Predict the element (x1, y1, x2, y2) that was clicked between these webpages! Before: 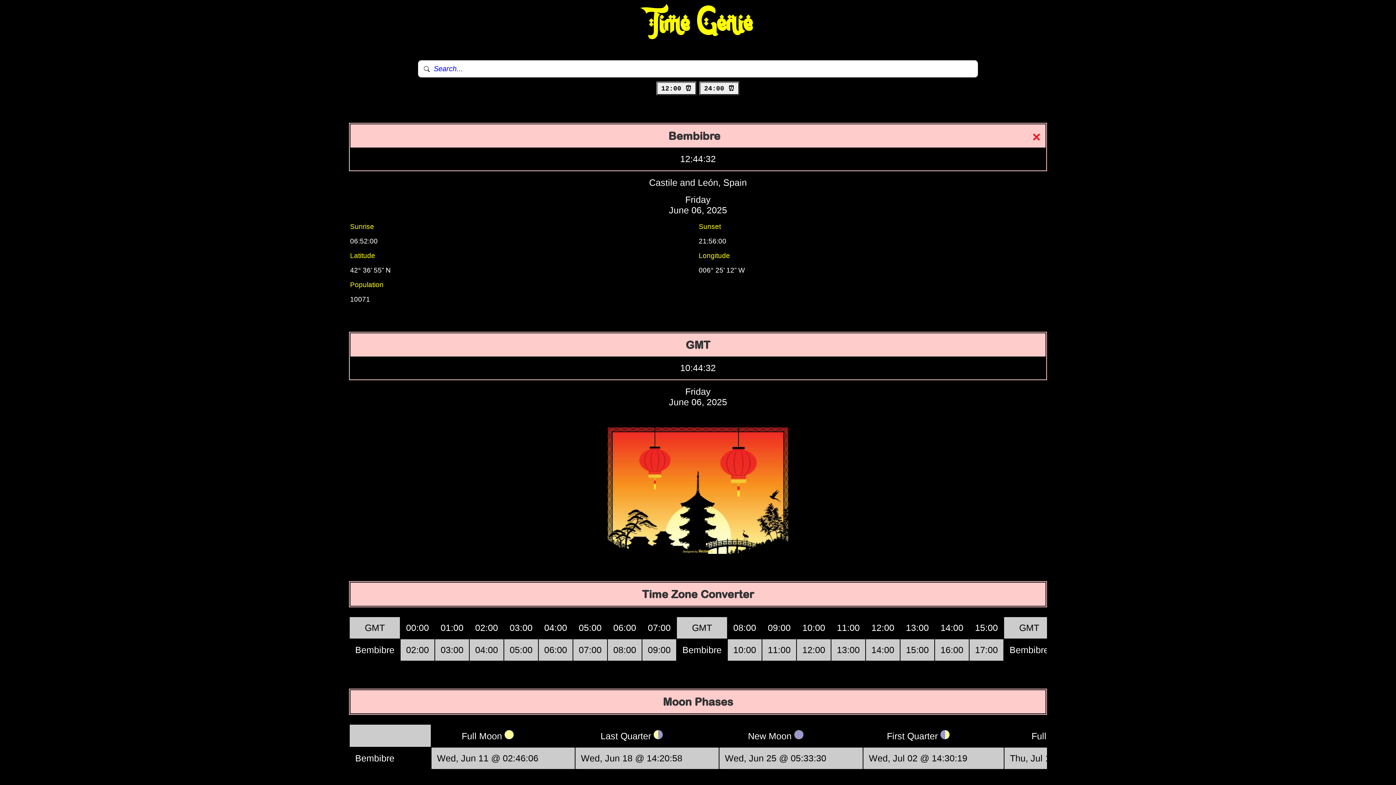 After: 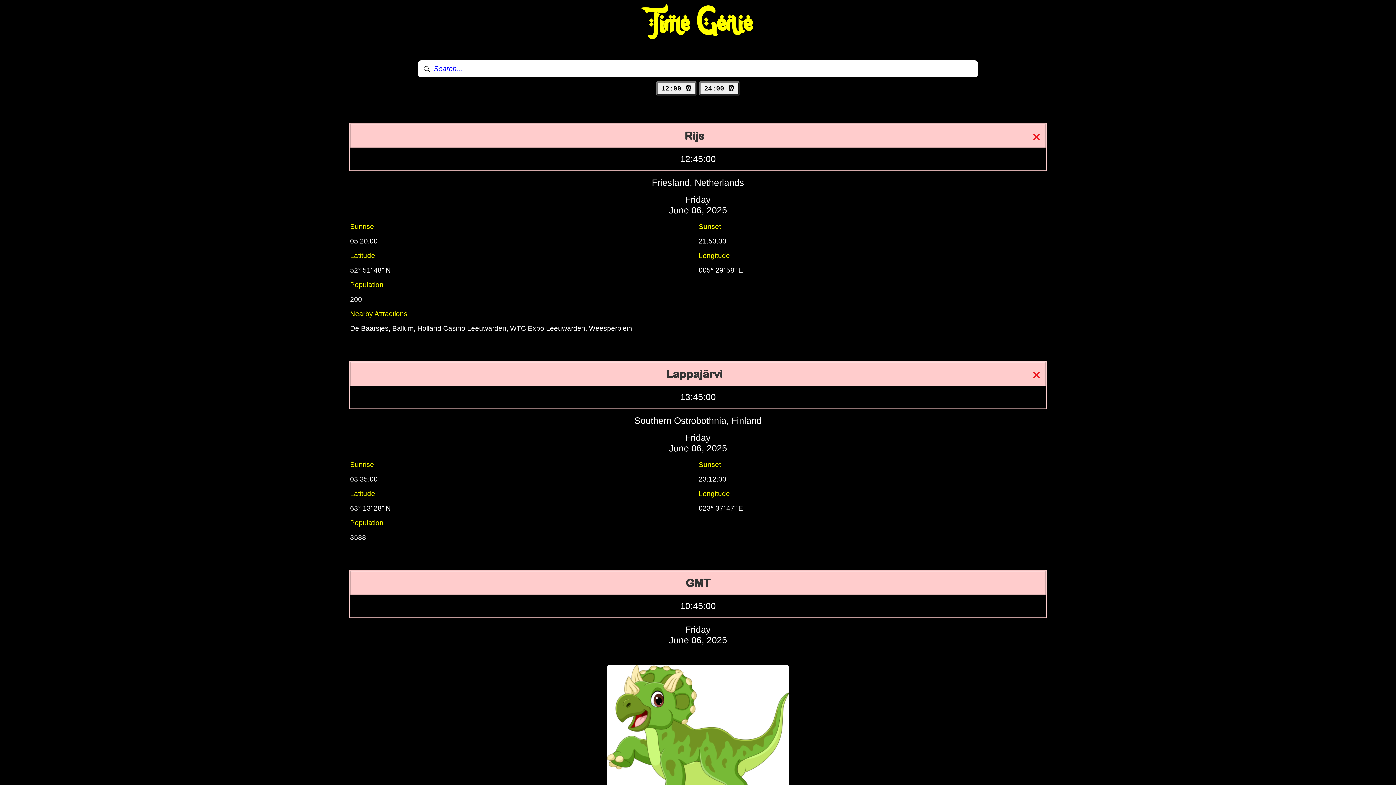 Action: label: Time Genie bbox: (643, 5, 752, 41)